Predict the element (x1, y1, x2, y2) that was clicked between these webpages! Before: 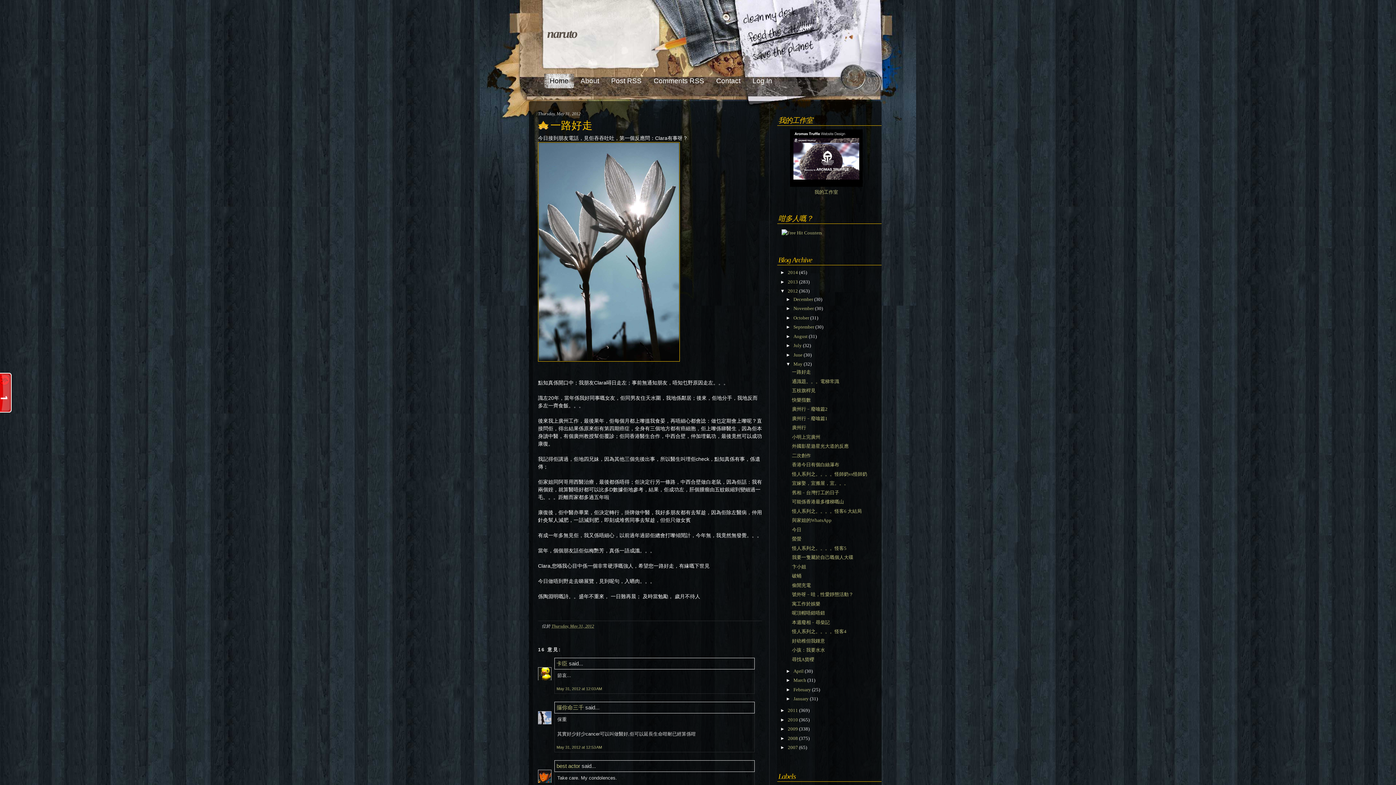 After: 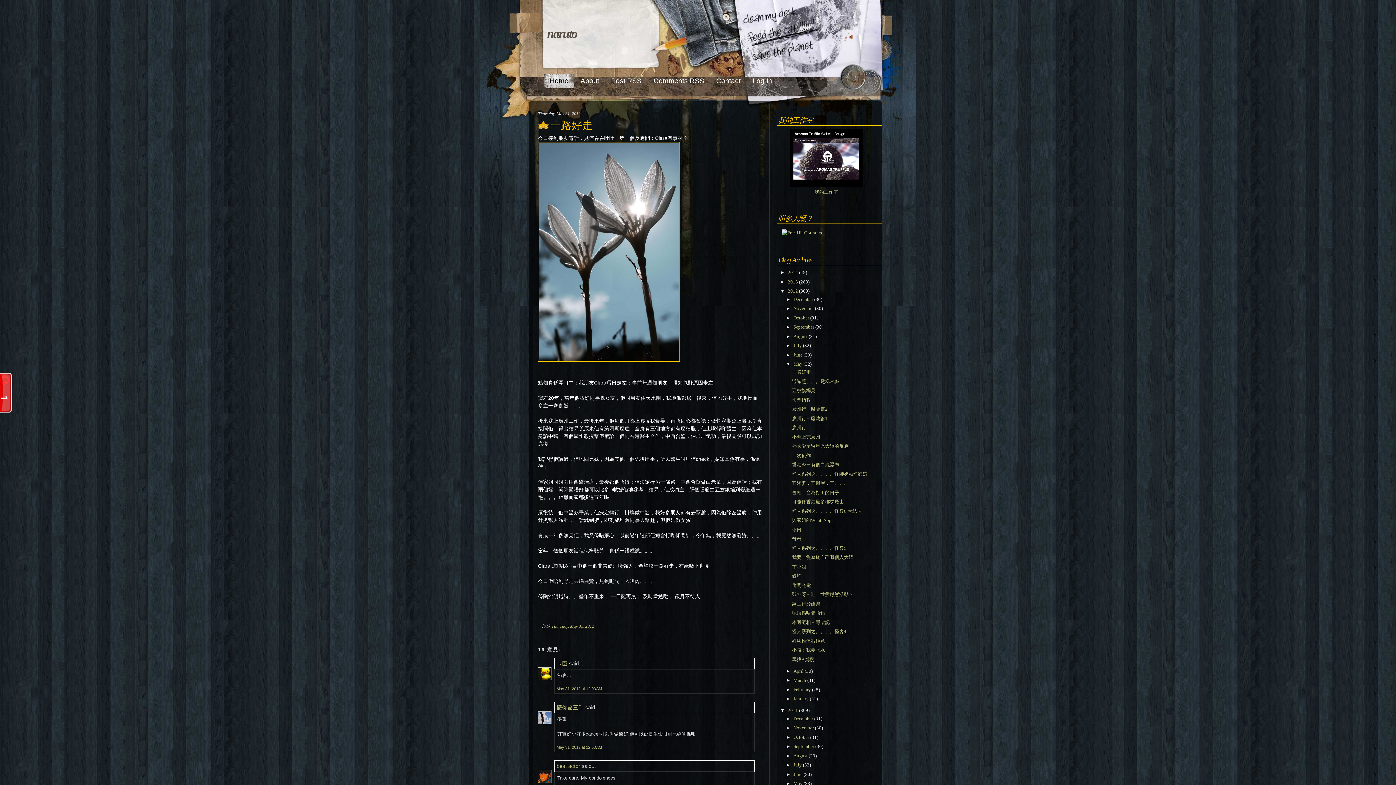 Action: bbox: (780, 708, 788, 713) label: ►  